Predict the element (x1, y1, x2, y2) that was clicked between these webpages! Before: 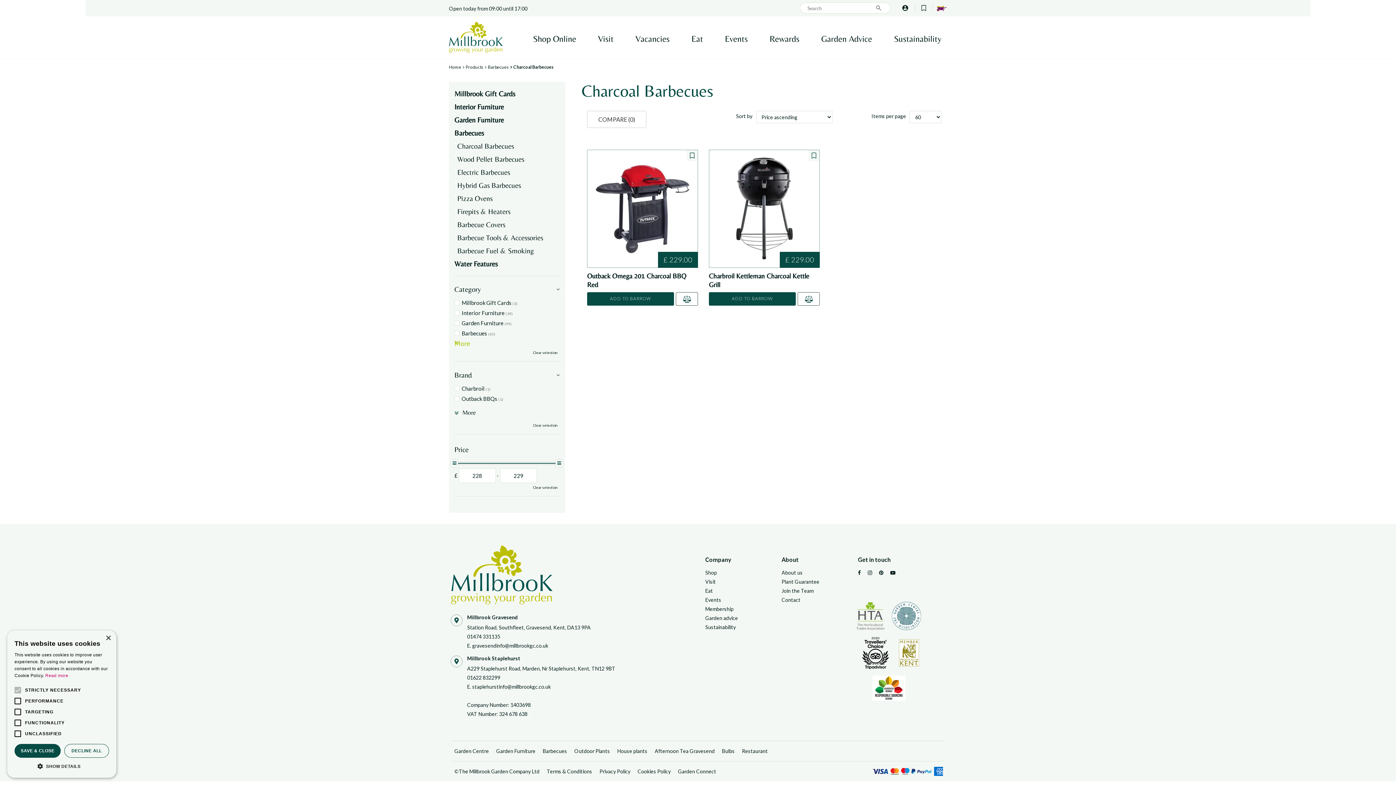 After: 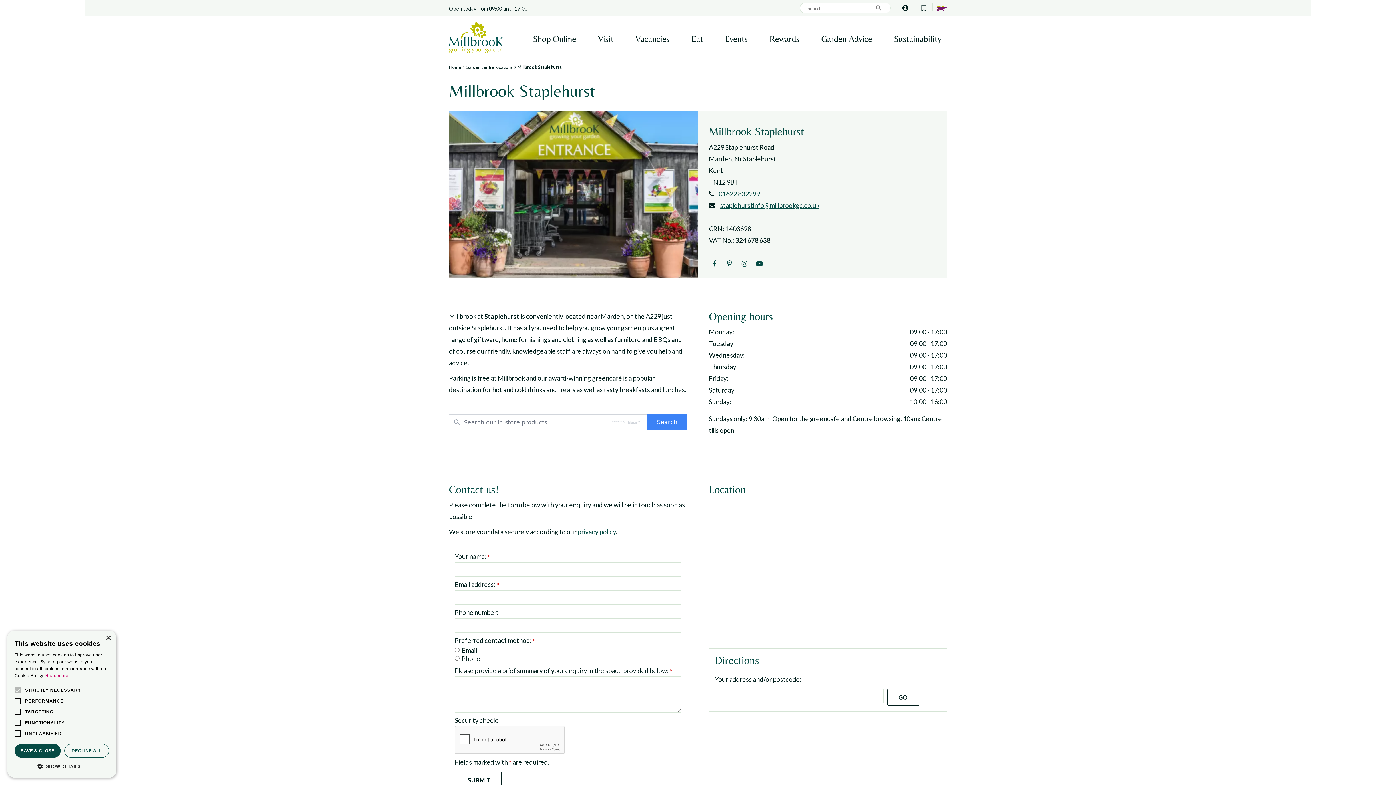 Action: label: Millbrook Staplehurst bbox: (467, 655, 520, 661)